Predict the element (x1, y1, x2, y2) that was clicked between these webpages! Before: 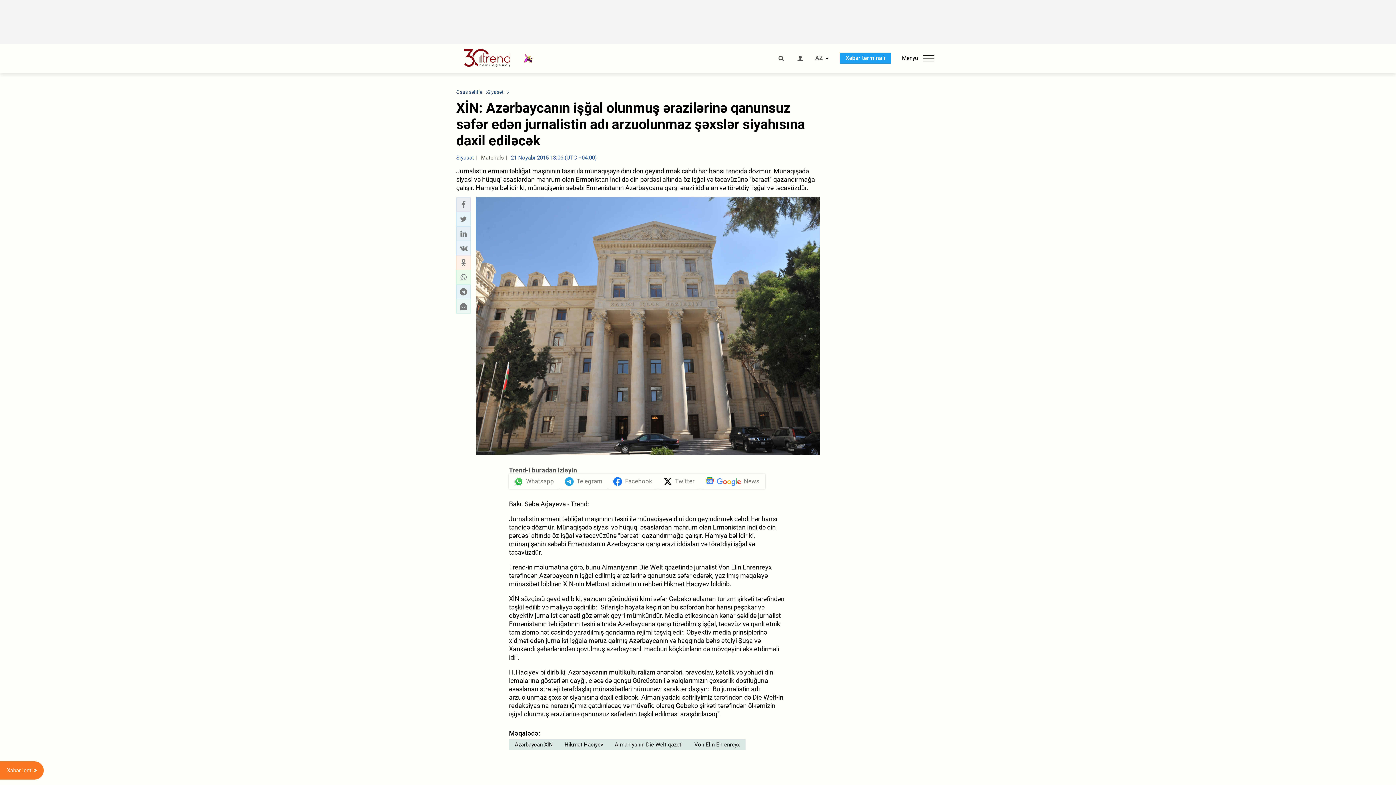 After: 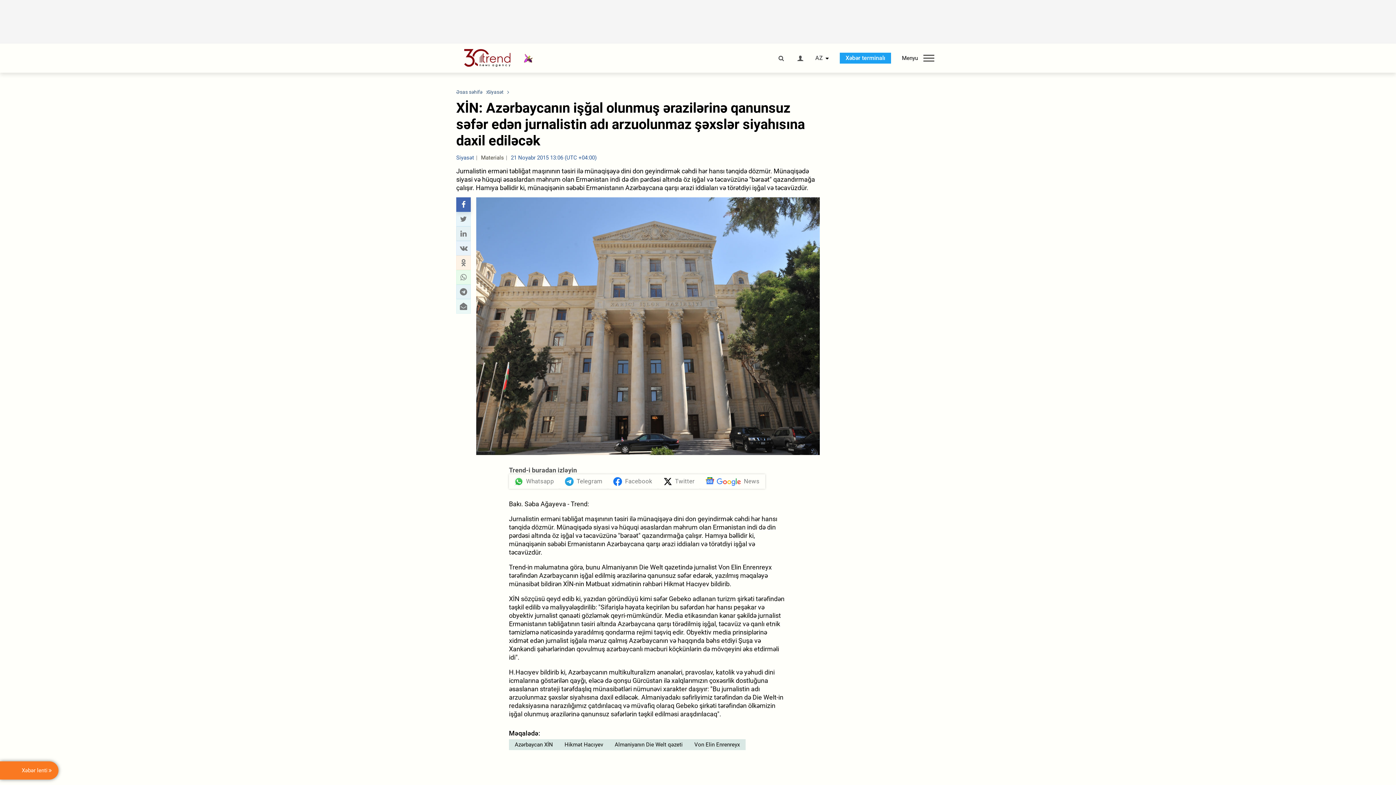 Action: bbox: (458, 200, 468, 209) label: Facebook sharing